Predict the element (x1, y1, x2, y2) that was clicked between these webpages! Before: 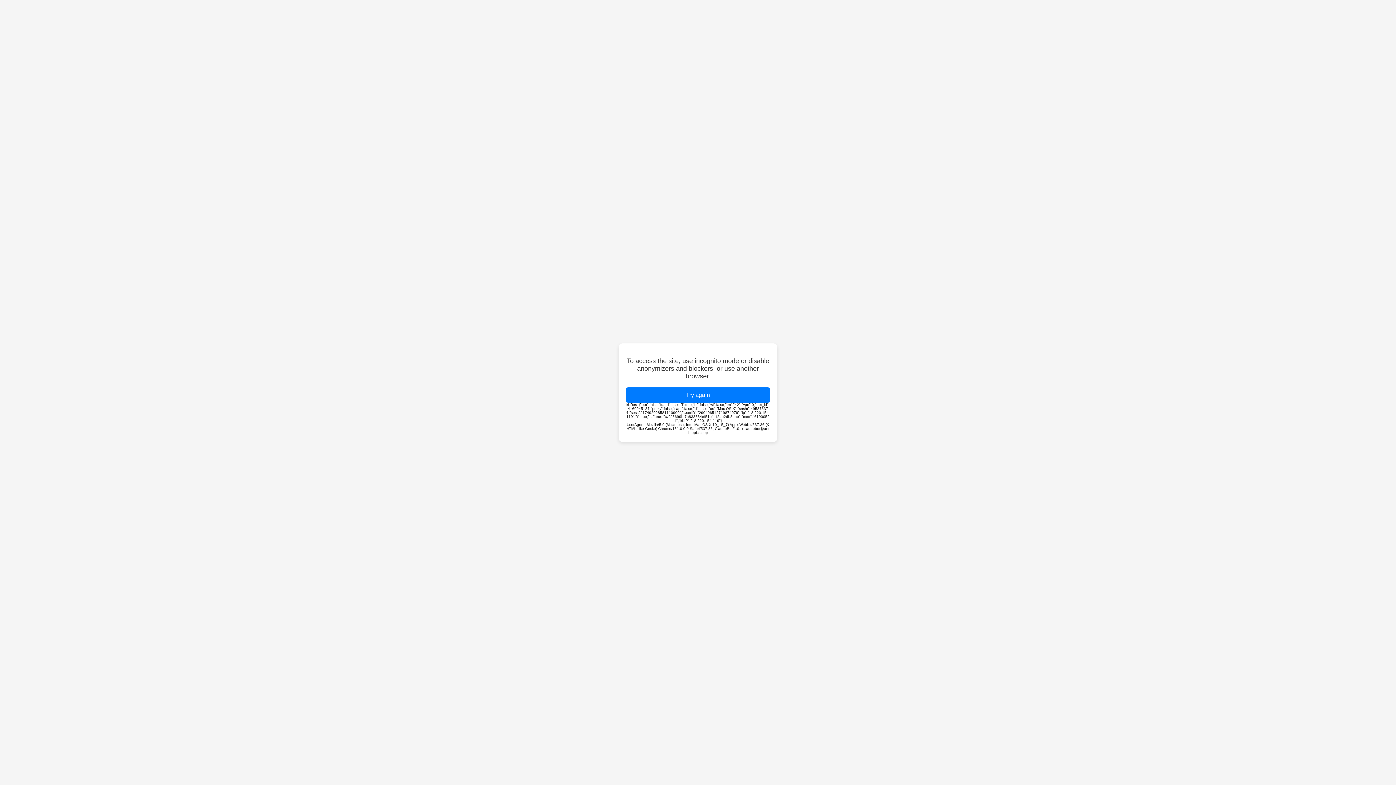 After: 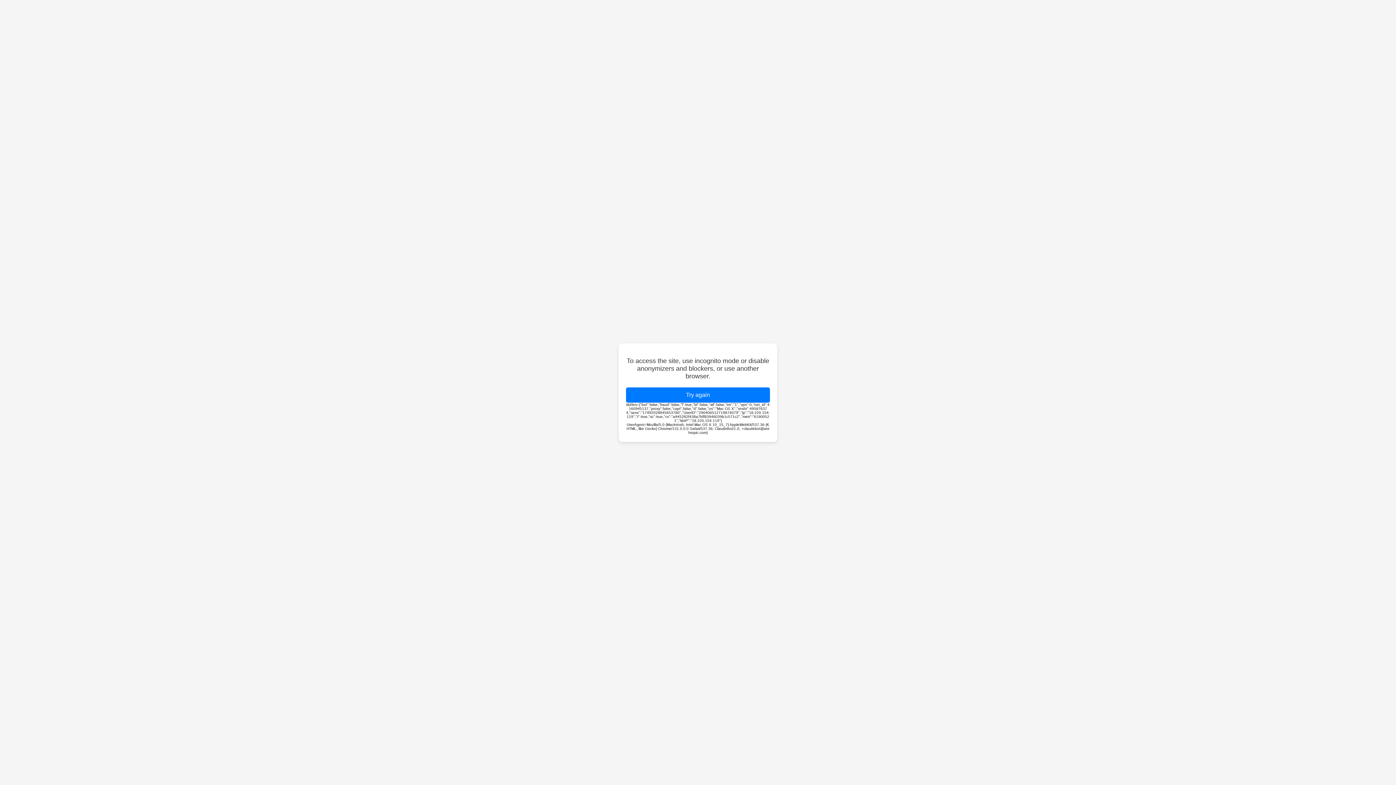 Action: bbox: (626, 387, 770, 402) label: Try again